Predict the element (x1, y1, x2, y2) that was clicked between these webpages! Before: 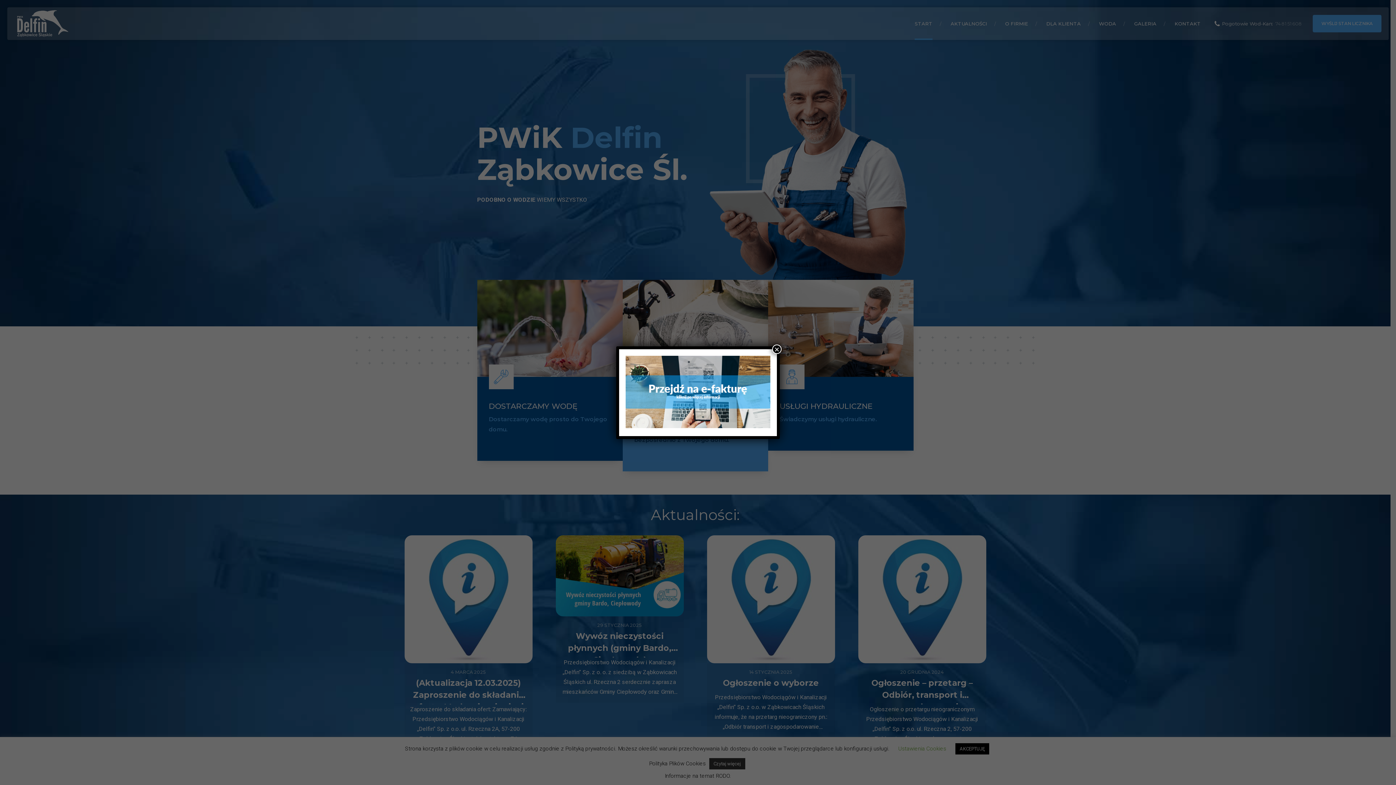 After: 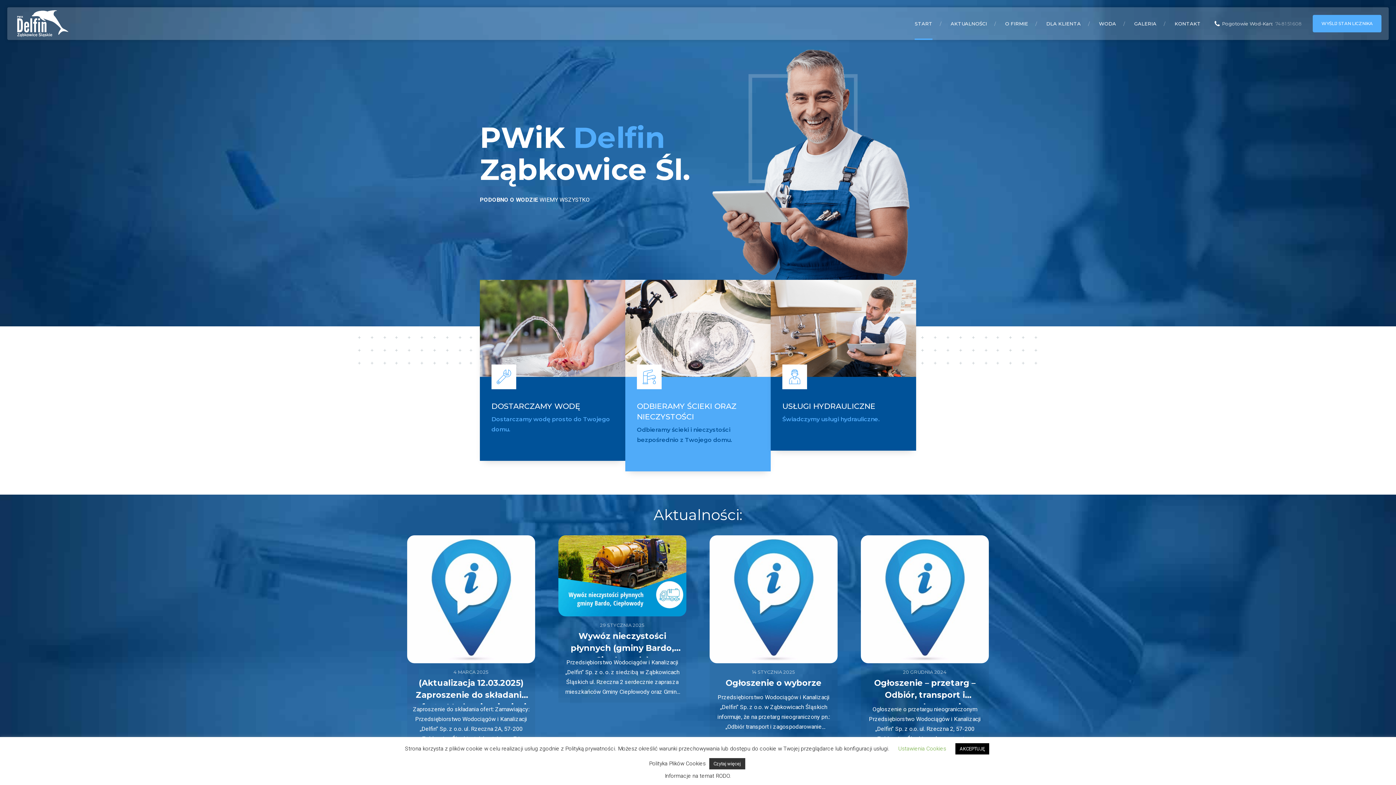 Action: label: Zamknij bbox: (772, 344, 781, 354)